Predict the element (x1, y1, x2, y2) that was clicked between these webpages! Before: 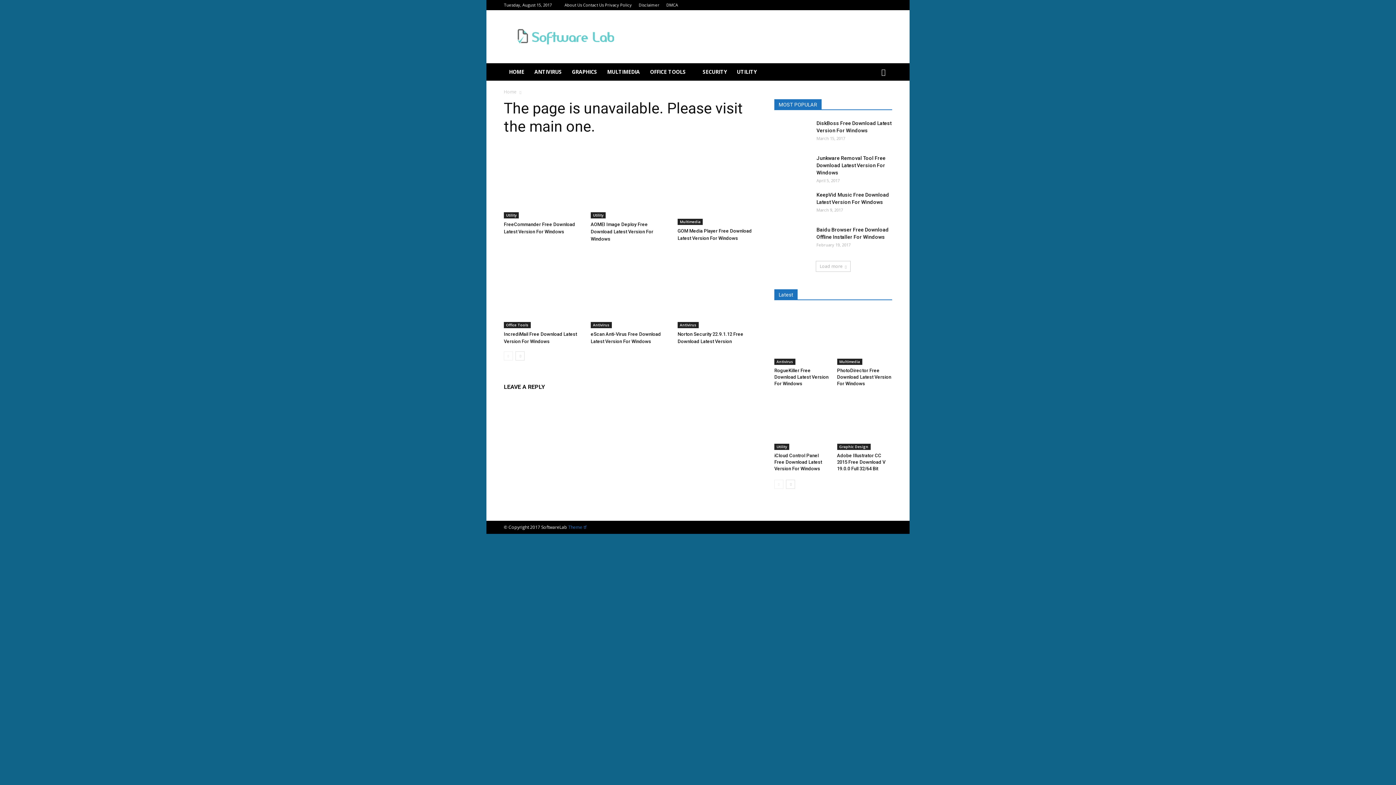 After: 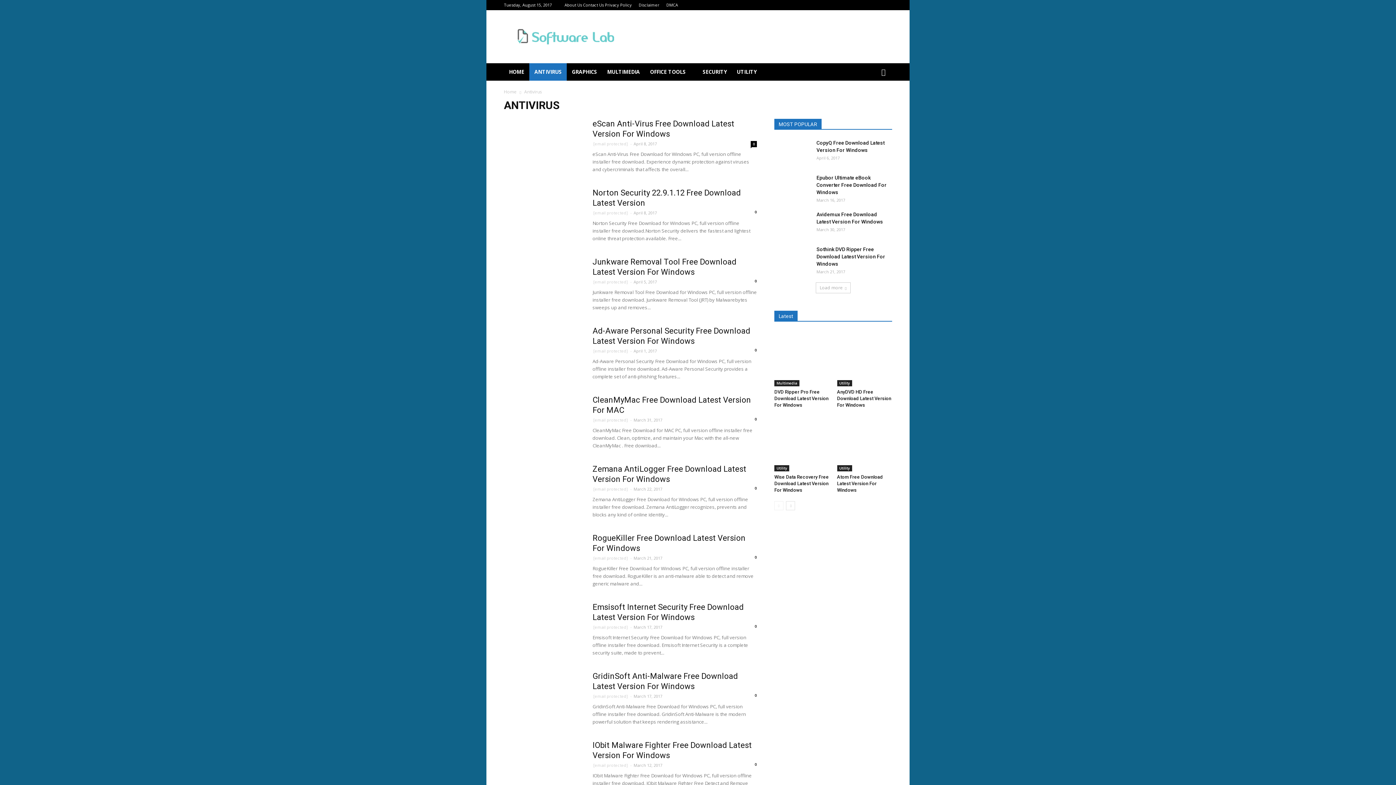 Action: bbox: (590, 322, 612, 328) label: Antivirus